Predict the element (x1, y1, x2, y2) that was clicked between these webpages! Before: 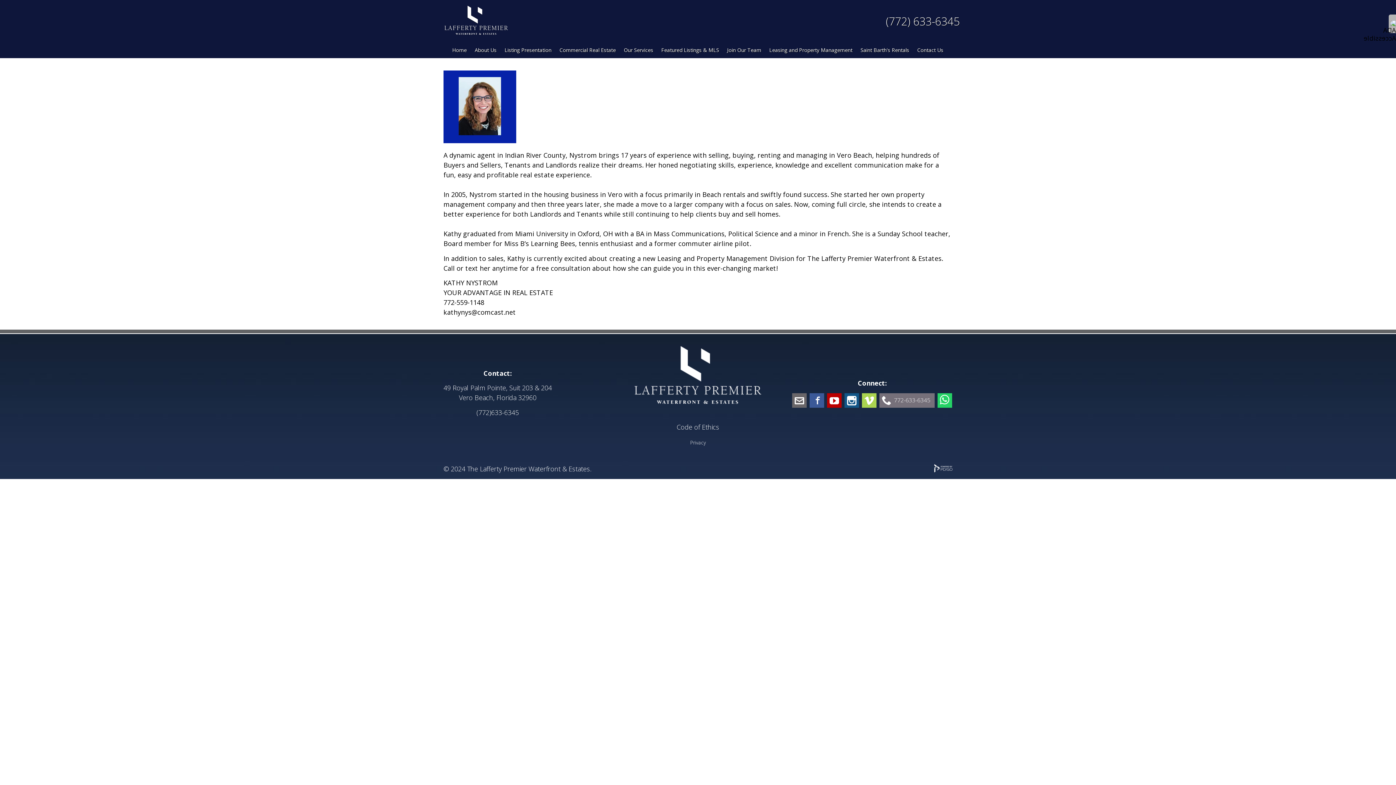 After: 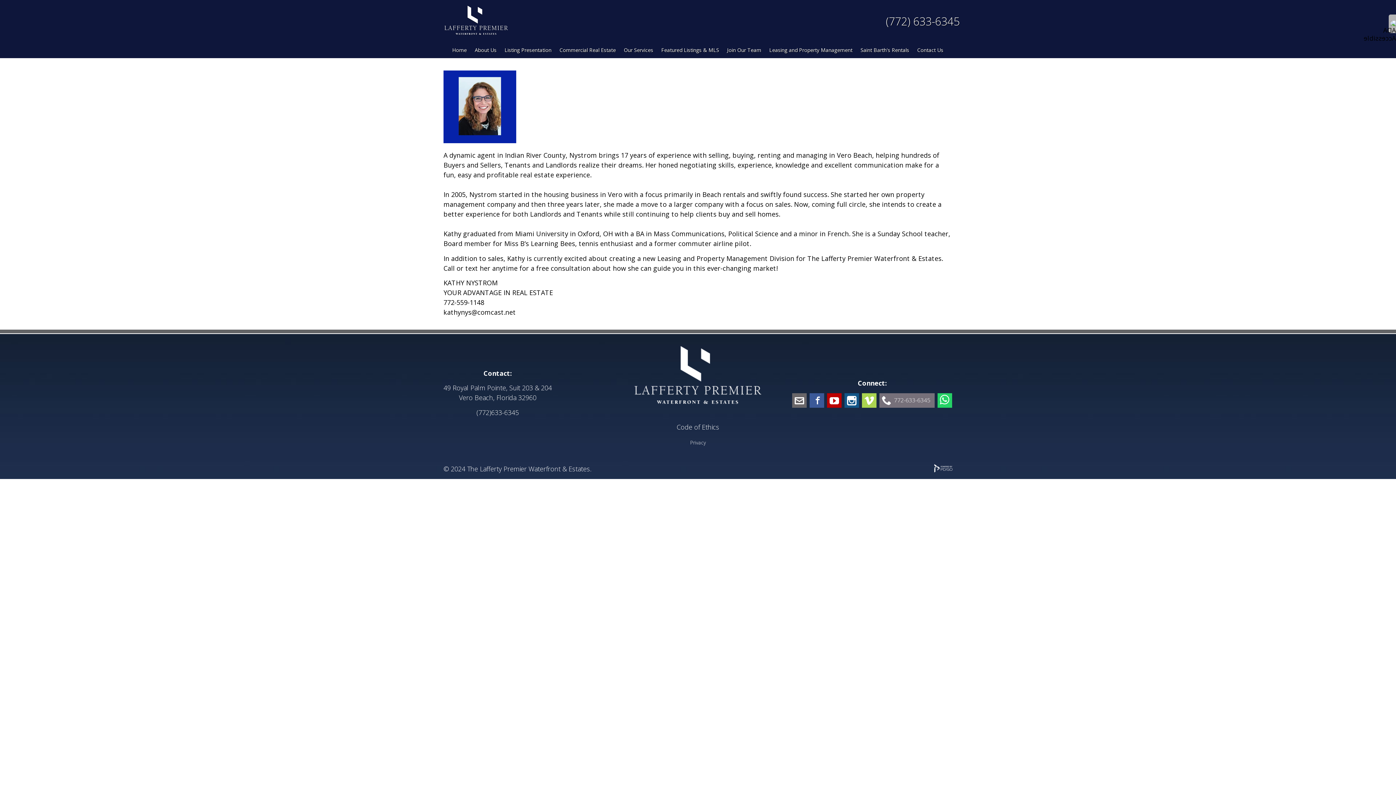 Action: label: YouTube bbox: (827, 393, 841, 407)